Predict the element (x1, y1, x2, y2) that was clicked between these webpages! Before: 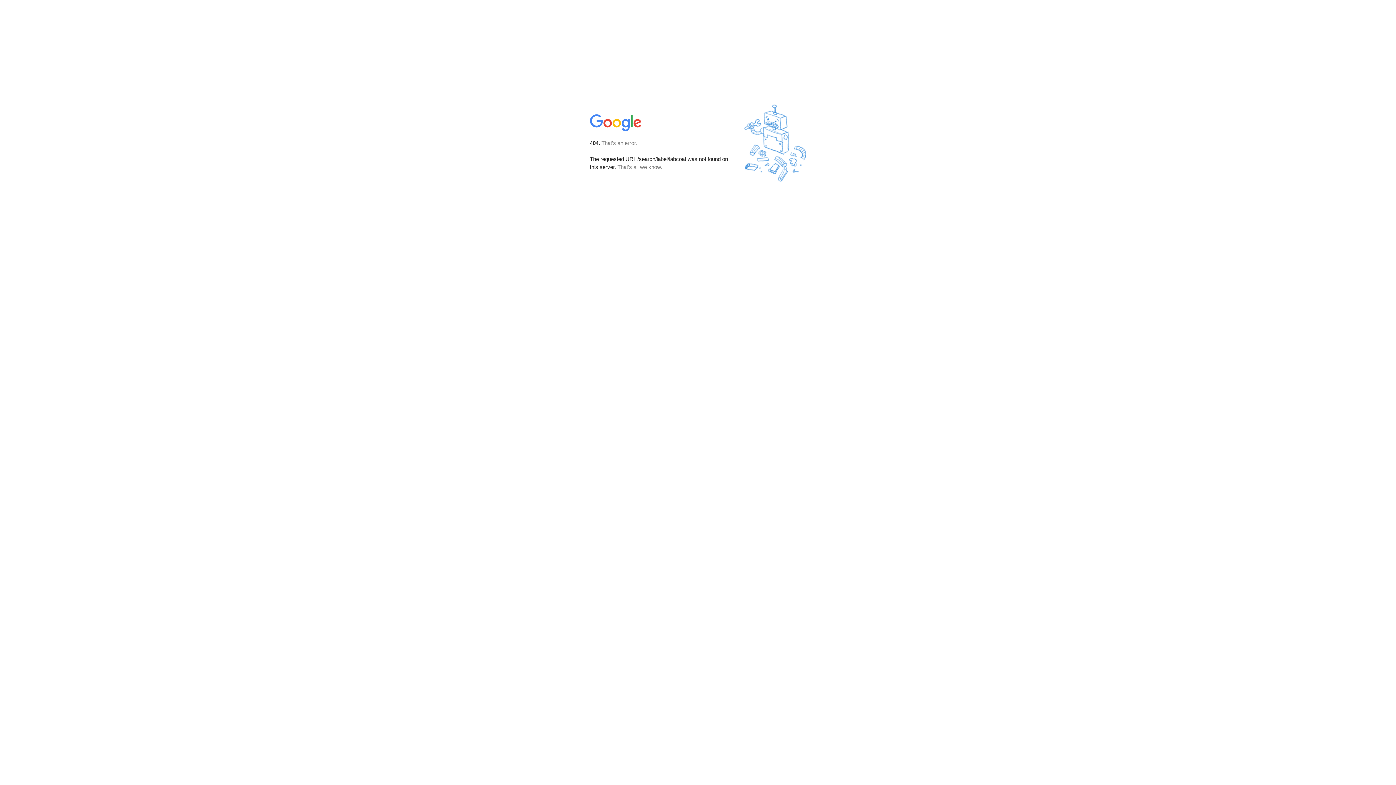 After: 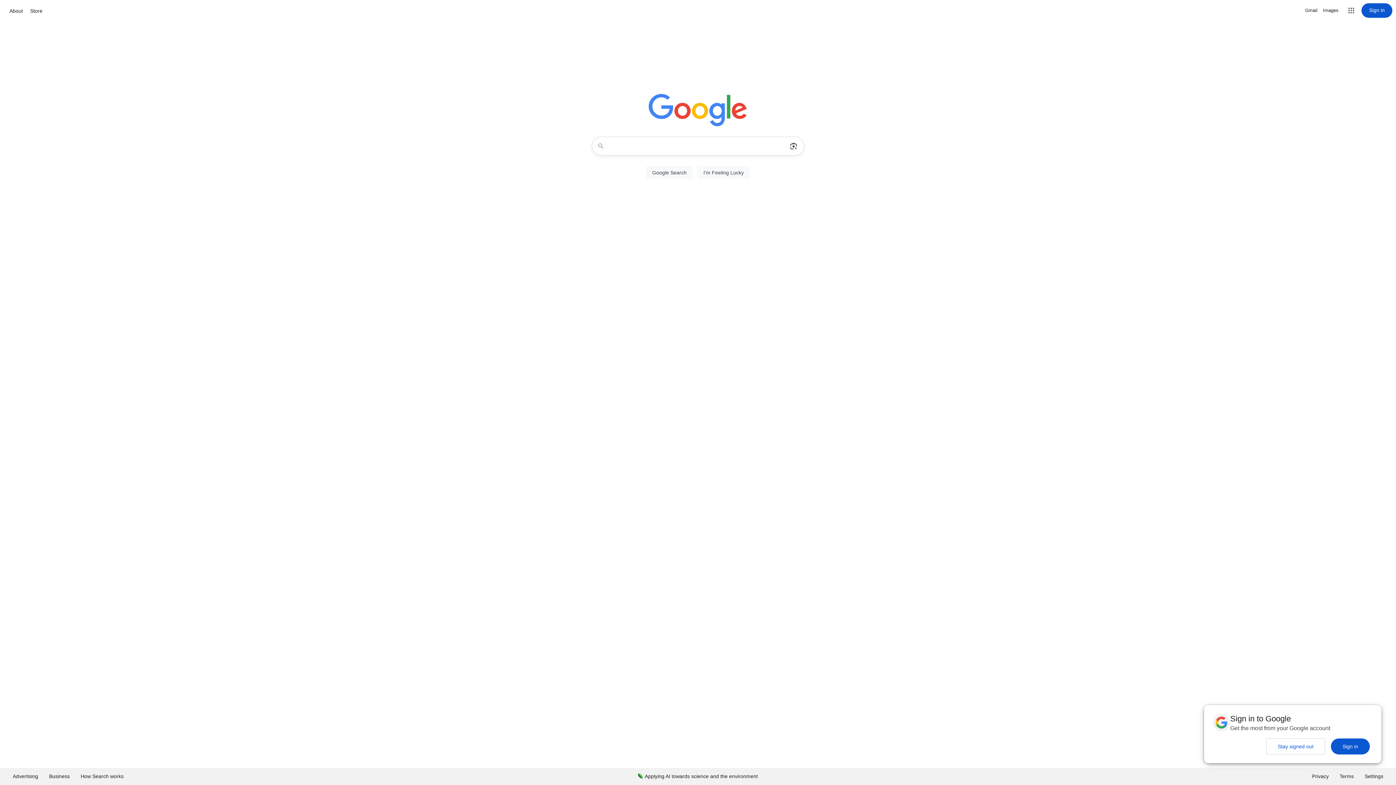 Action: bbox: (590, 127, 642, 134)